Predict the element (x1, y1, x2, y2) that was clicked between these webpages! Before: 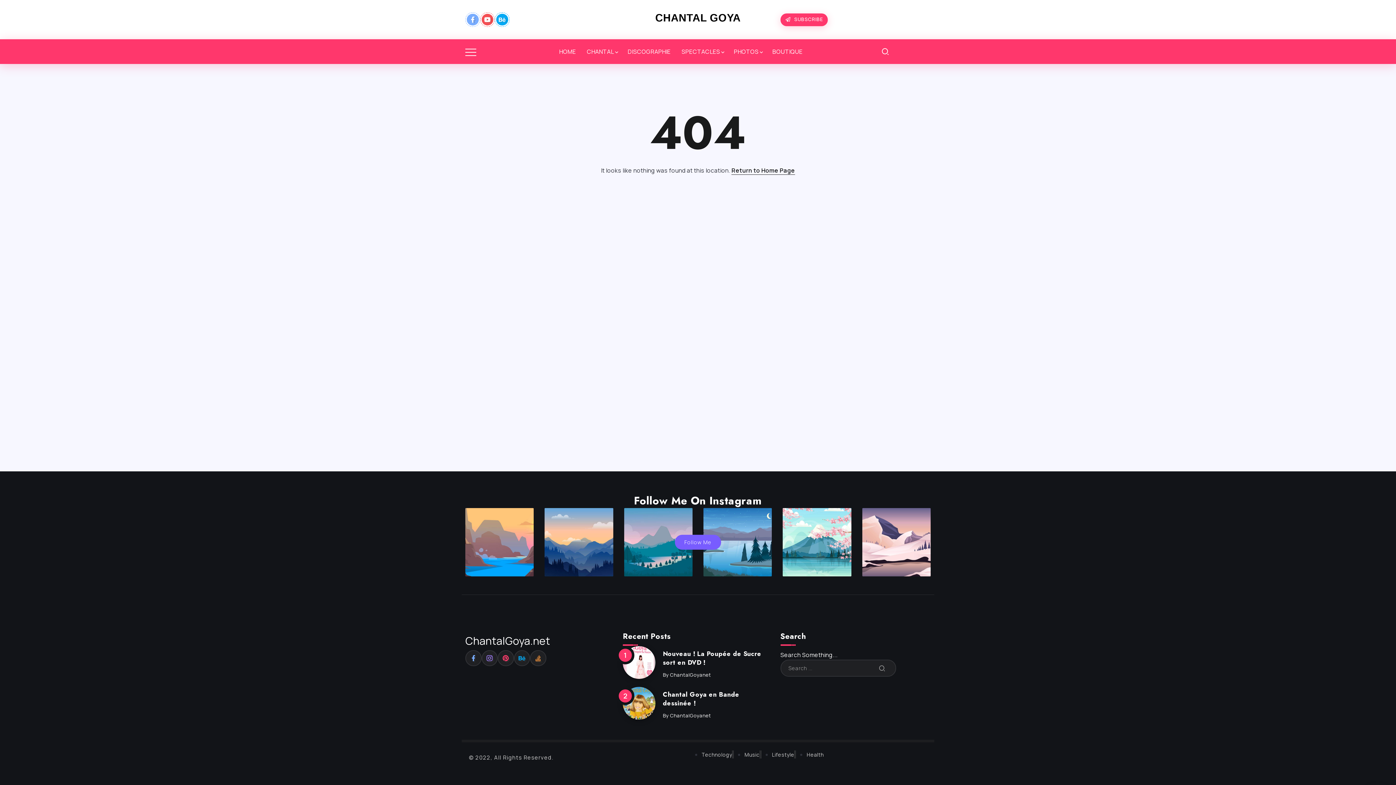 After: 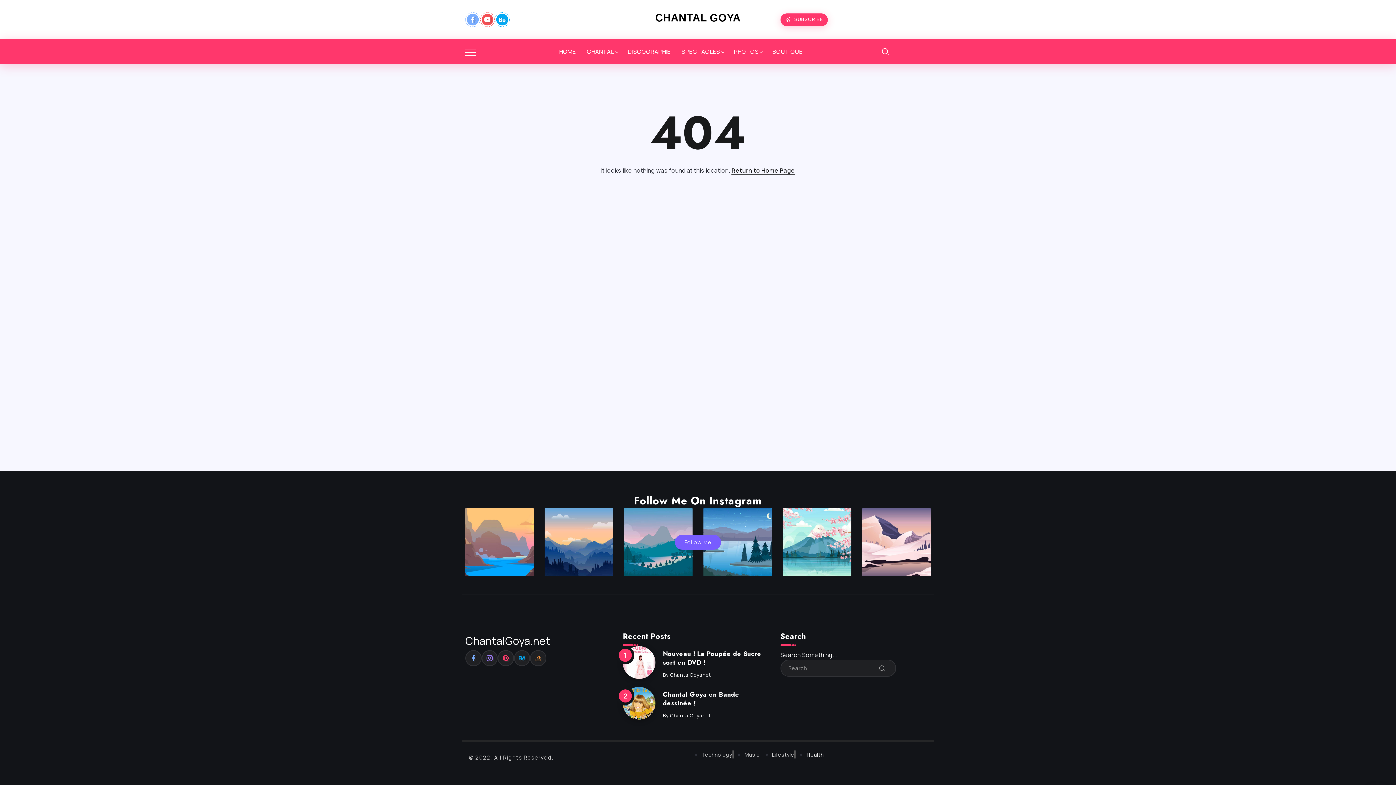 Action: bbox: (806, 751, 824, 758) label: Health